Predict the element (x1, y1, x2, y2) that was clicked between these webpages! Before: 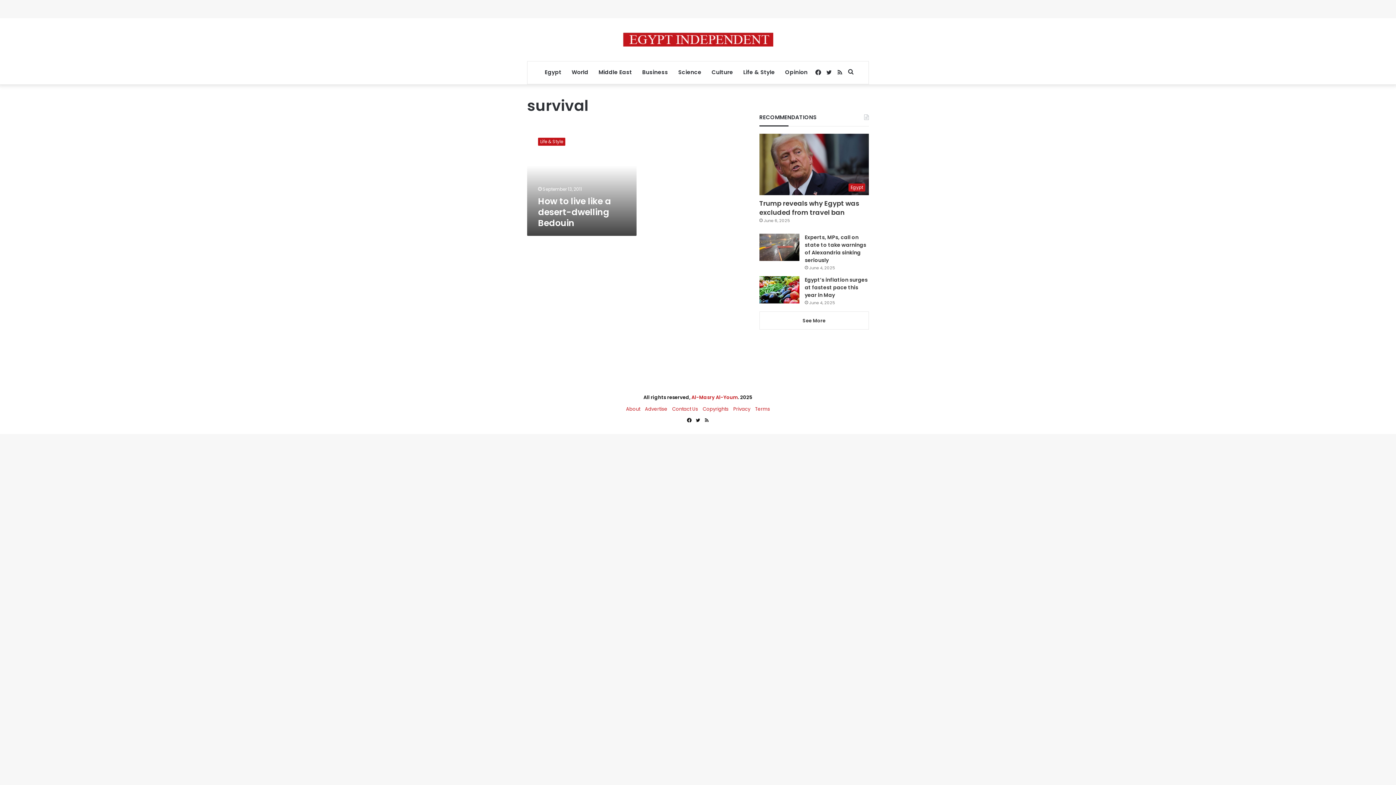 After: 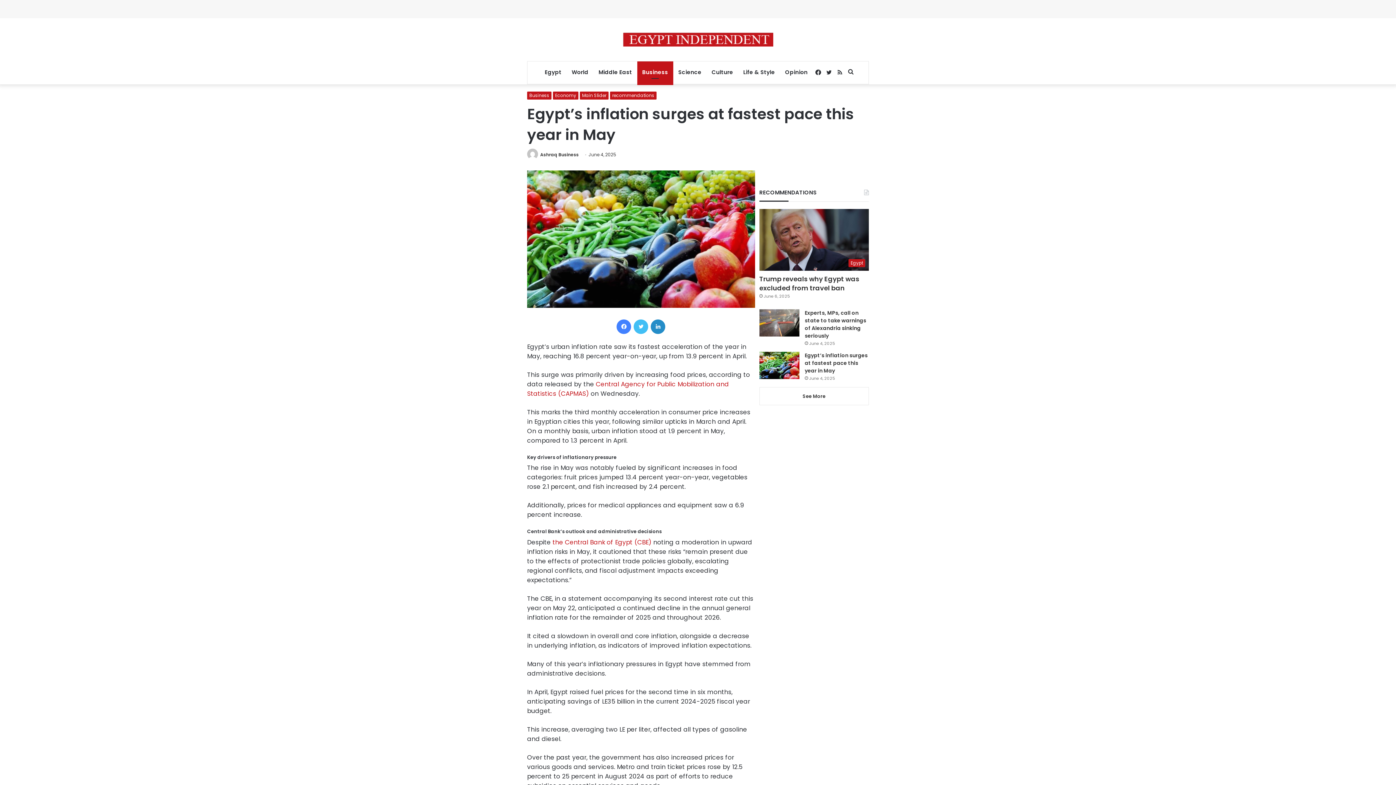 Action: label: Egypt’s inflation surges at fastest pace this year in May bbox: (759, 276, 799, 303)